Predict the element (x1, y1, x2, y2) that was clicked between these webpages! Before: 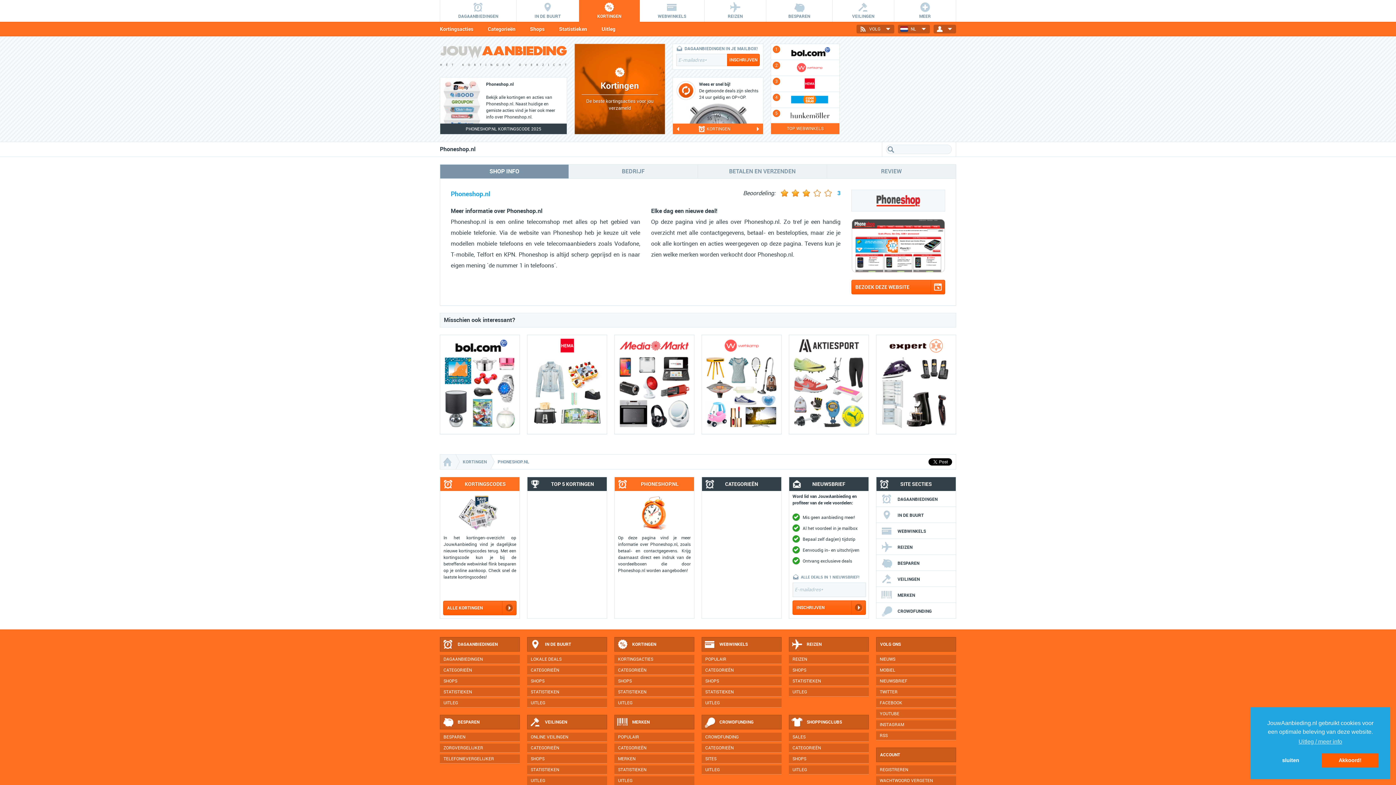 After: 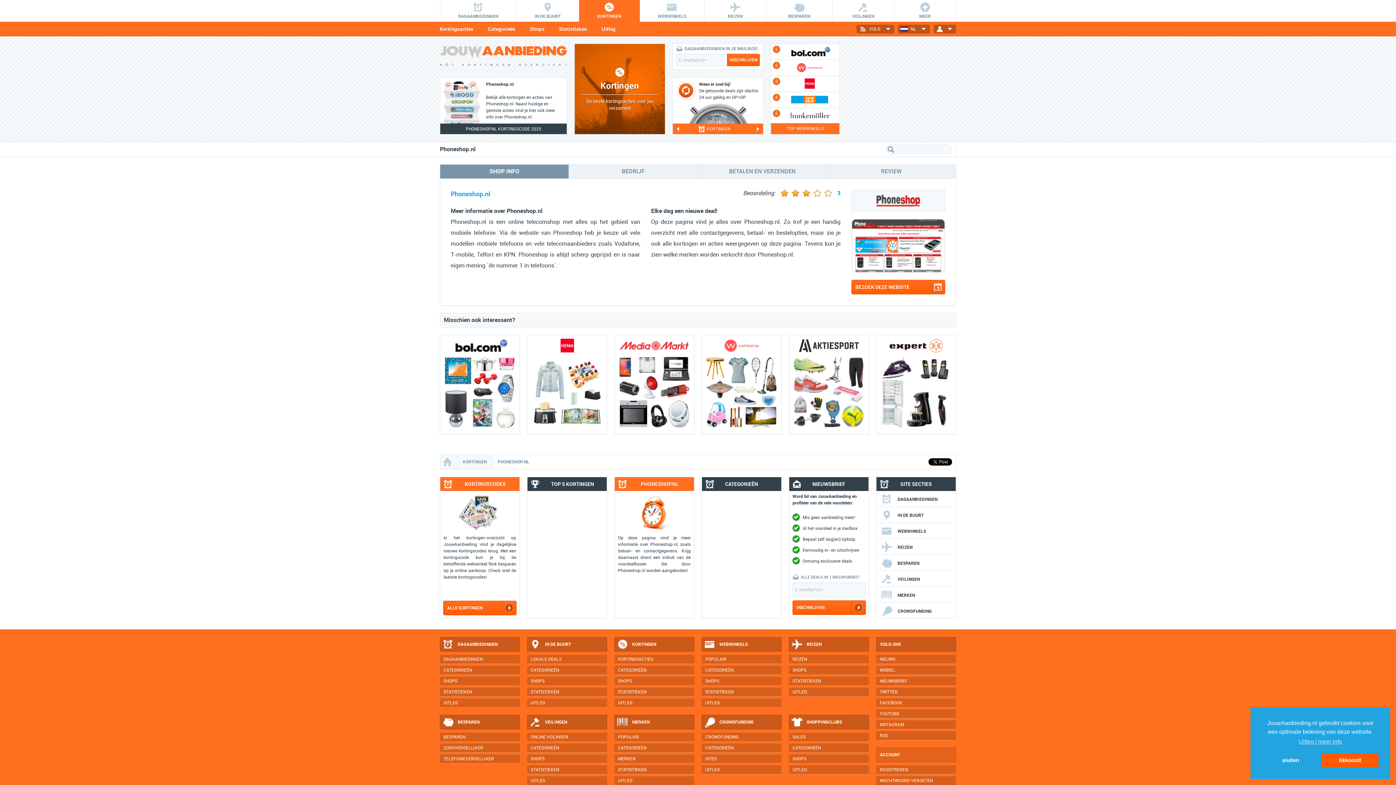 Action: bbox: (876, 748, 956, 762) label: ACCOUNT